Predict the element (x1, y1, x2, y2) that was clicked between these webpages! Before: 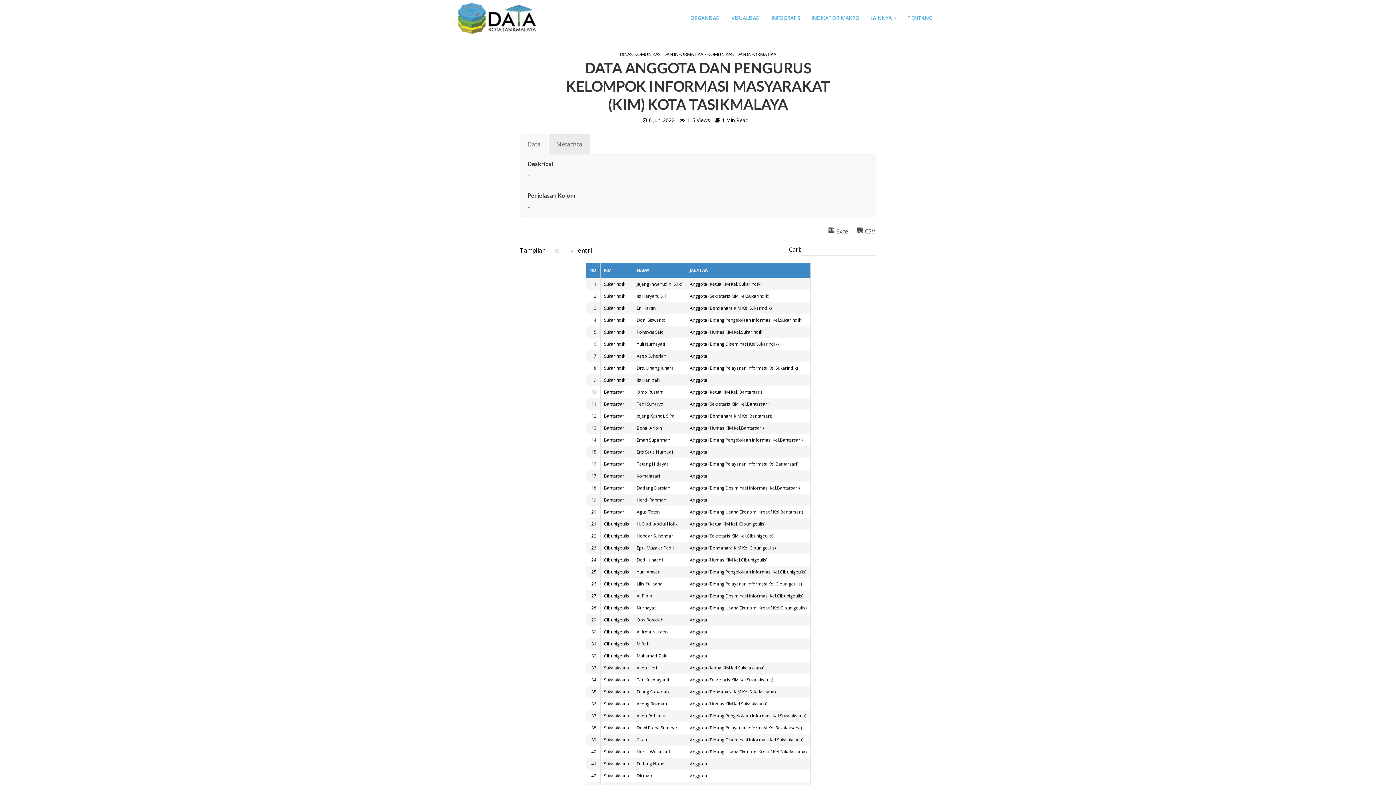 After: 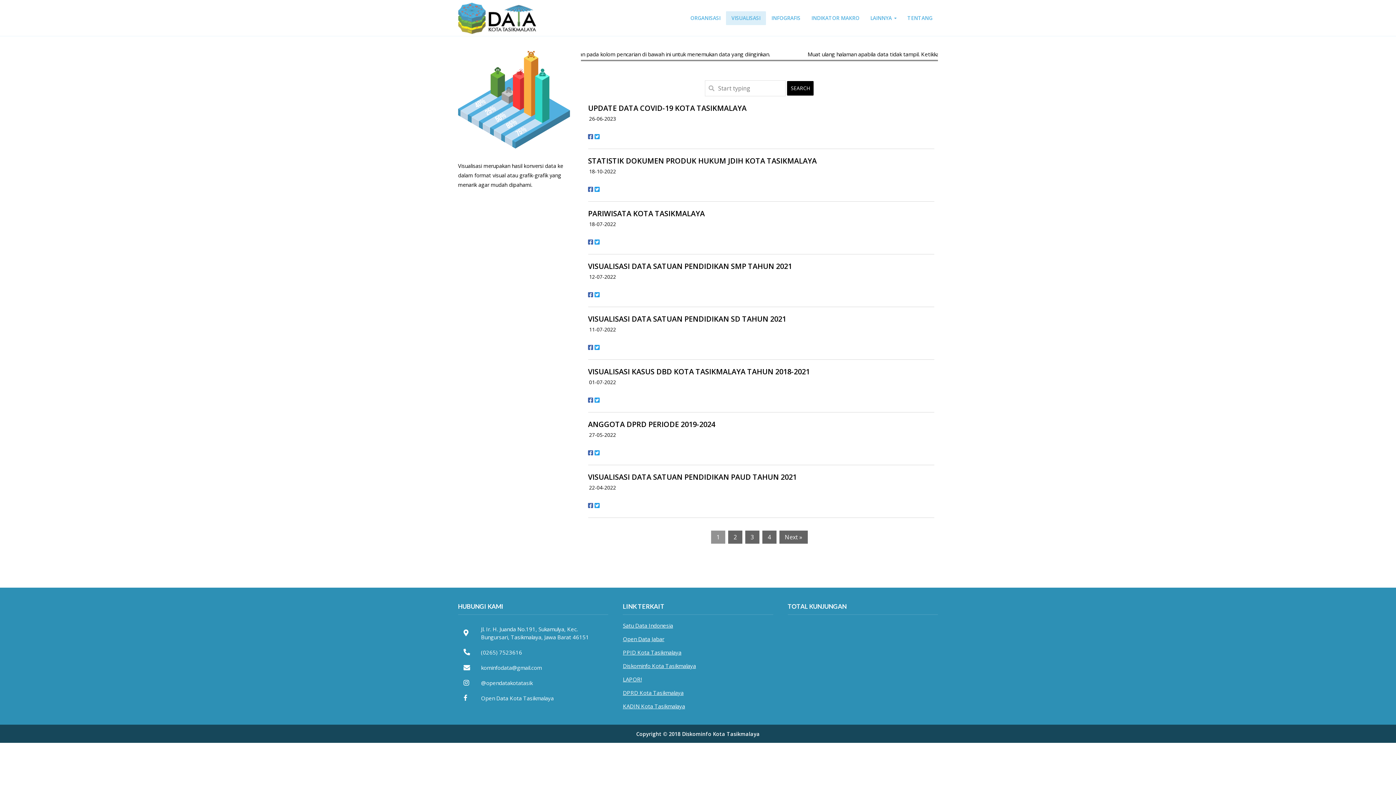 Action: label: VISUALISASI bbox: (726, 11, 766, 25)